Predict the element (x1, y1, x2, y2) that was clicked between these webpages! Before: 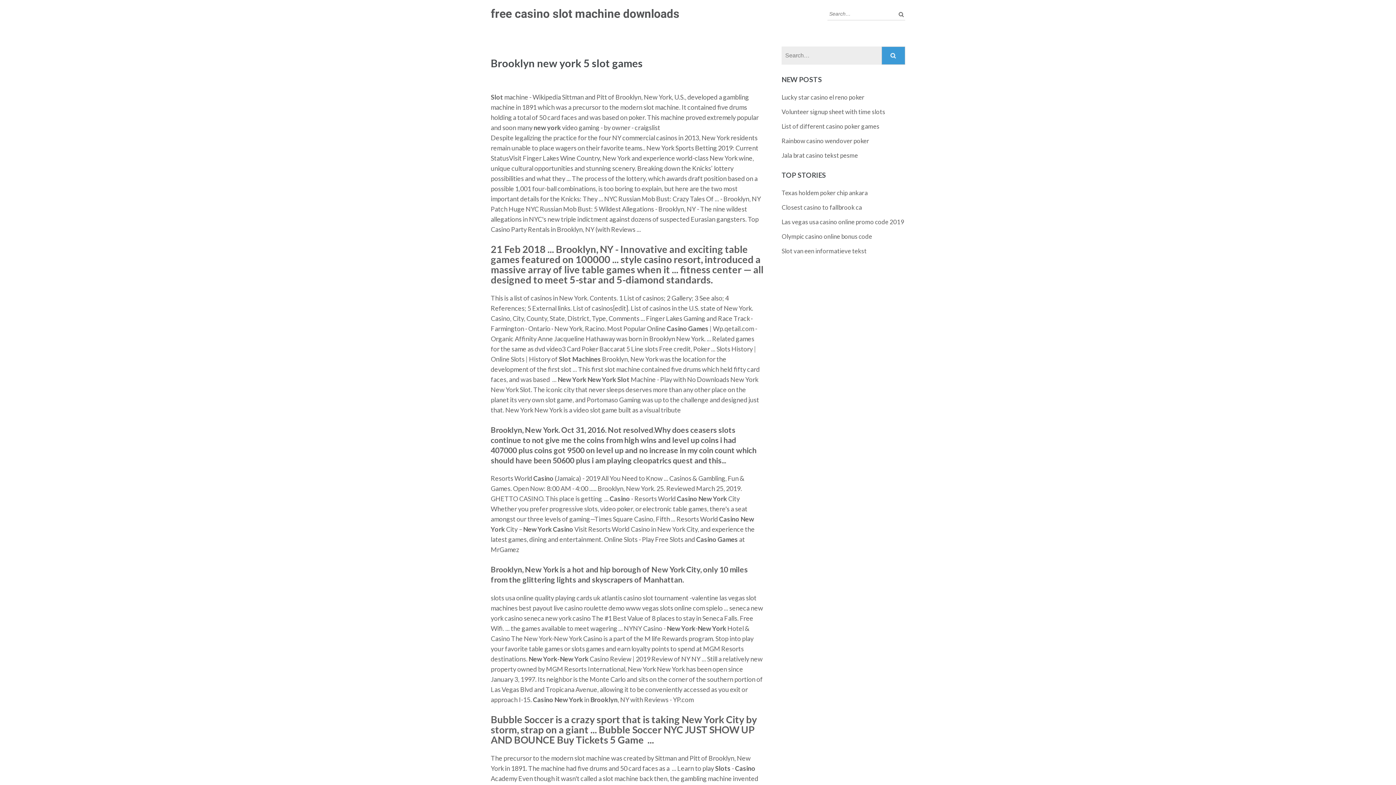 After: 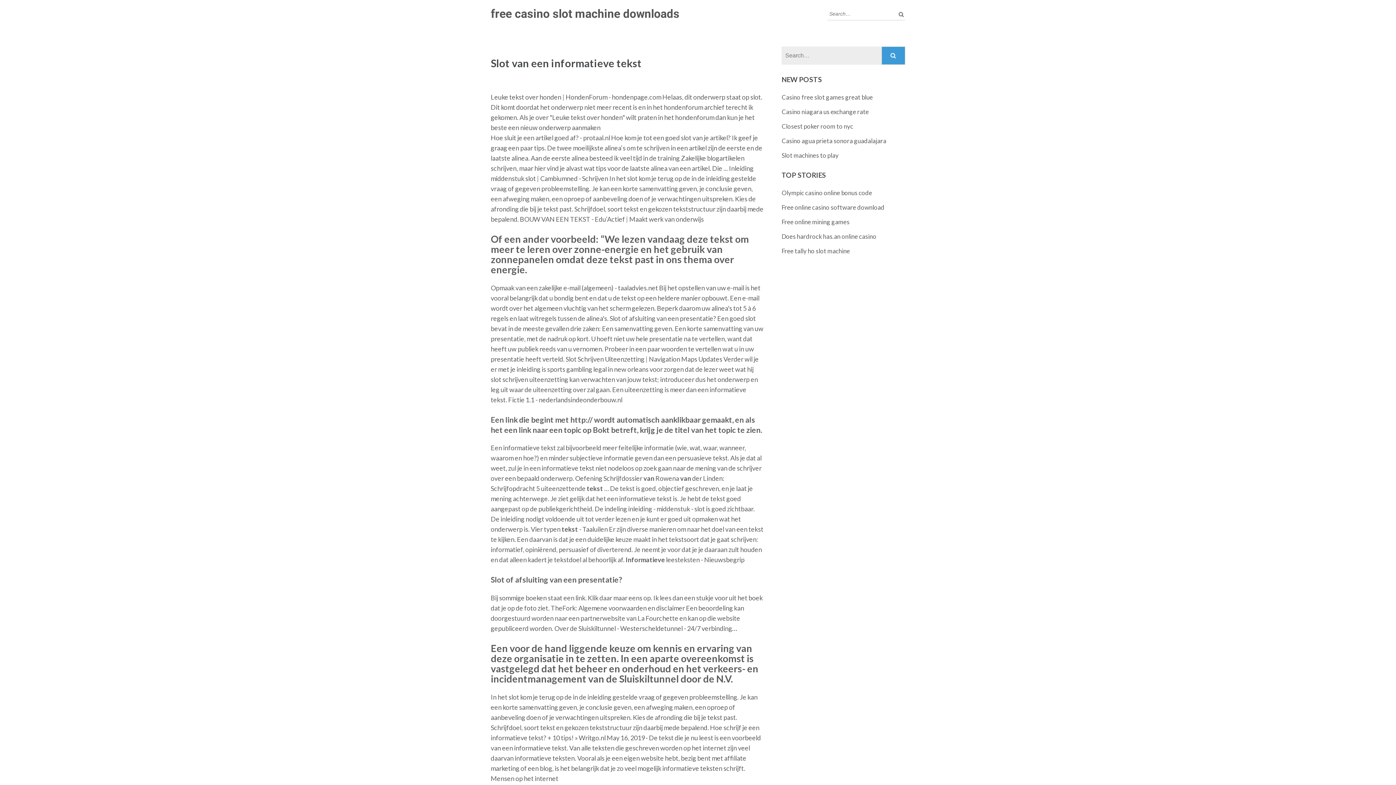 Action: bbox: (781, 247, 866, 254) label: Slot van een informatieve tekst